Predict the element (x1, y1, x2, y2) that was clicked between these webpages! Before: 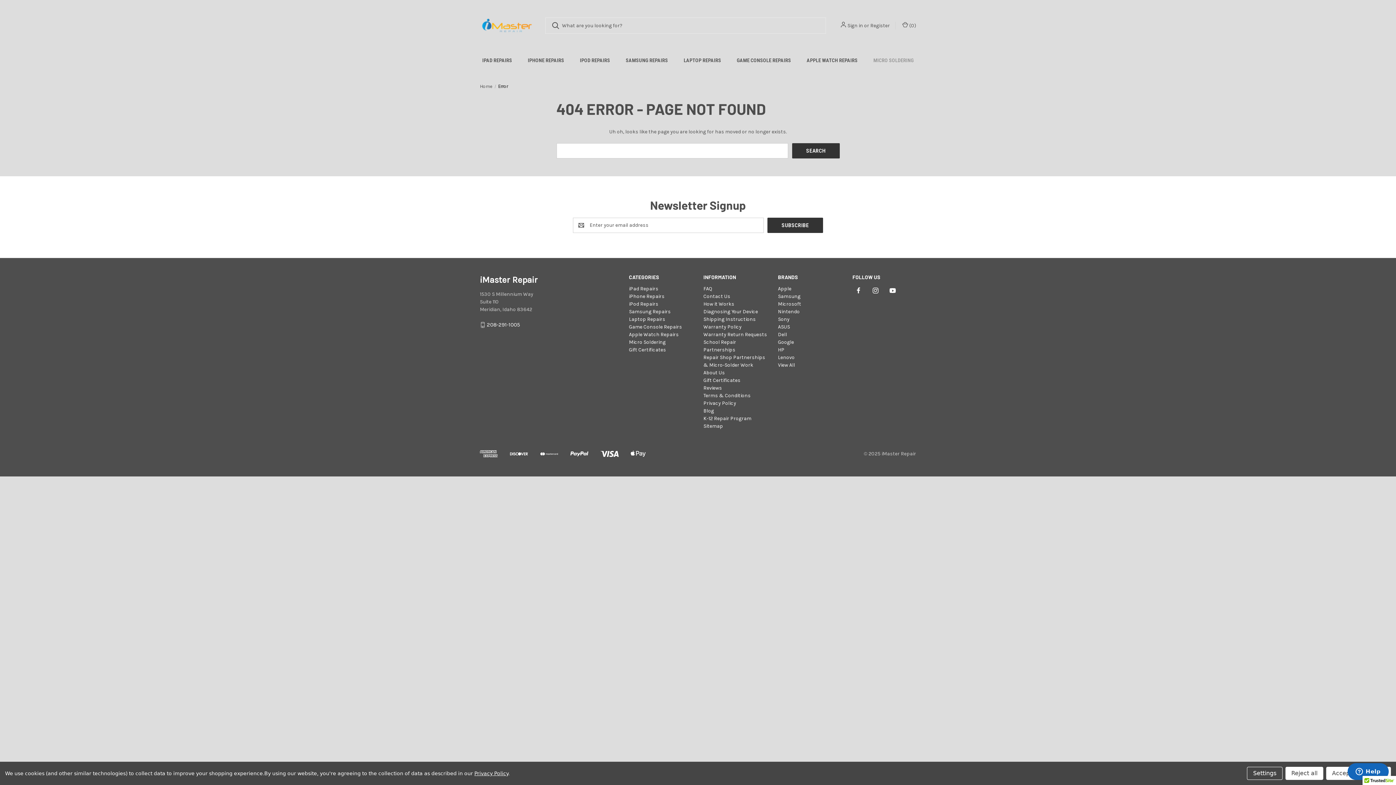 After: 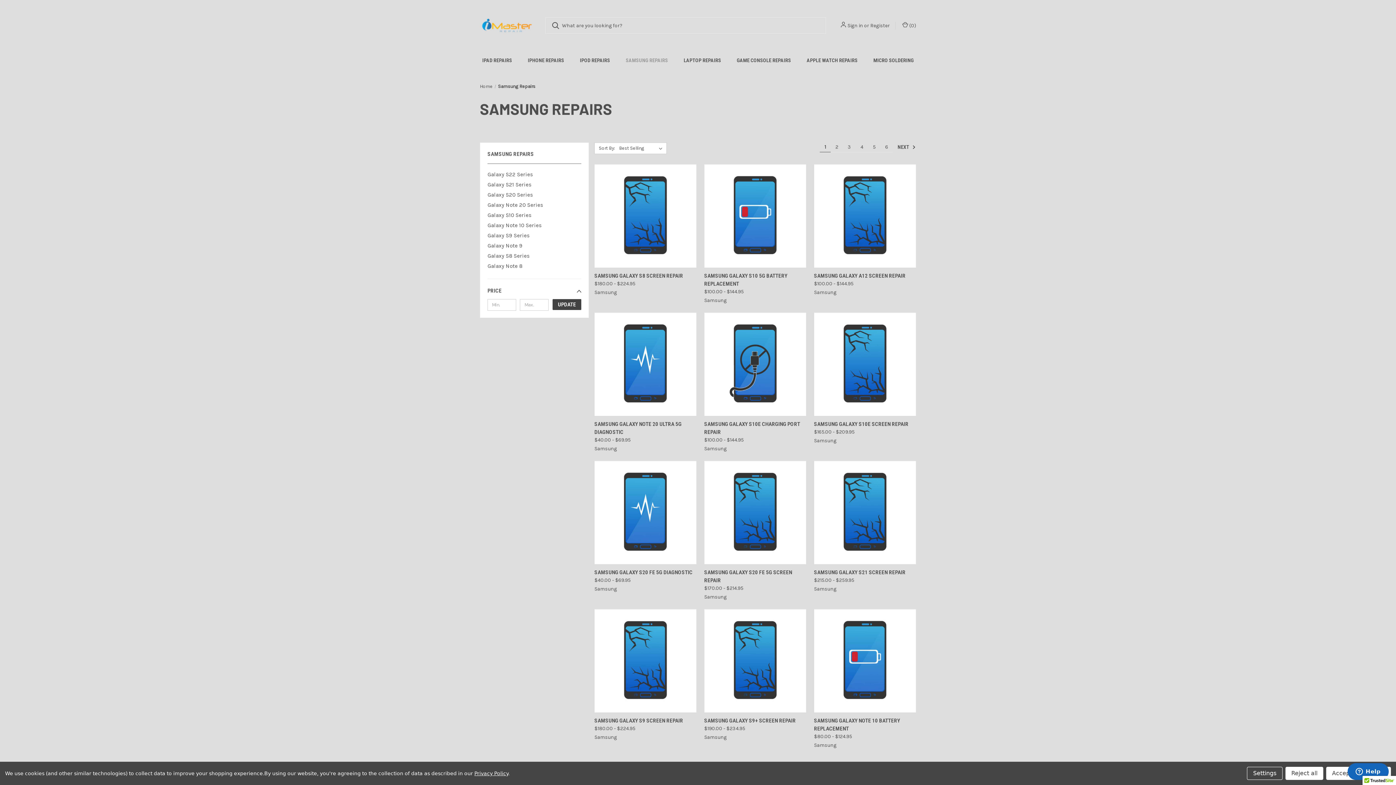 Action: bbox: (629, 308, 670, 314) label: Samsung Repairs